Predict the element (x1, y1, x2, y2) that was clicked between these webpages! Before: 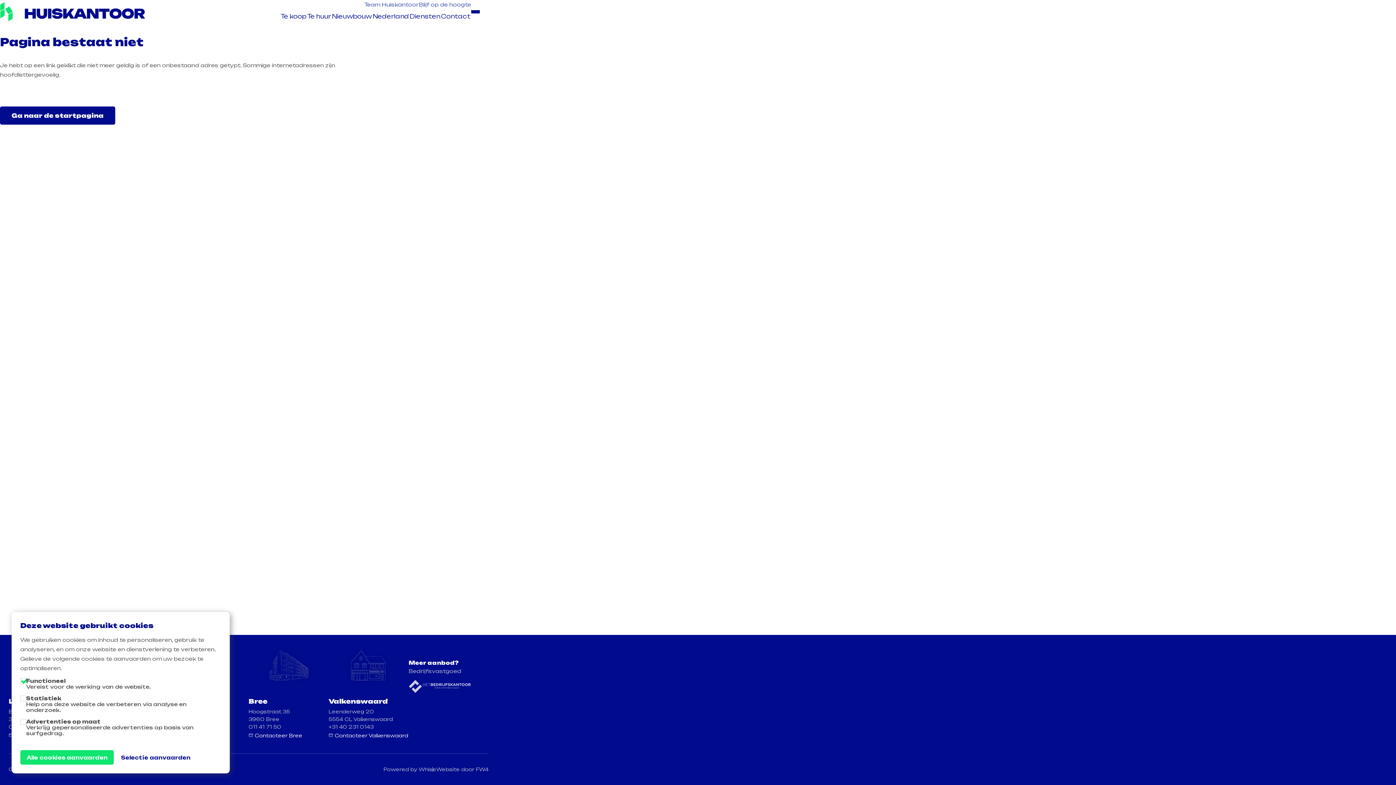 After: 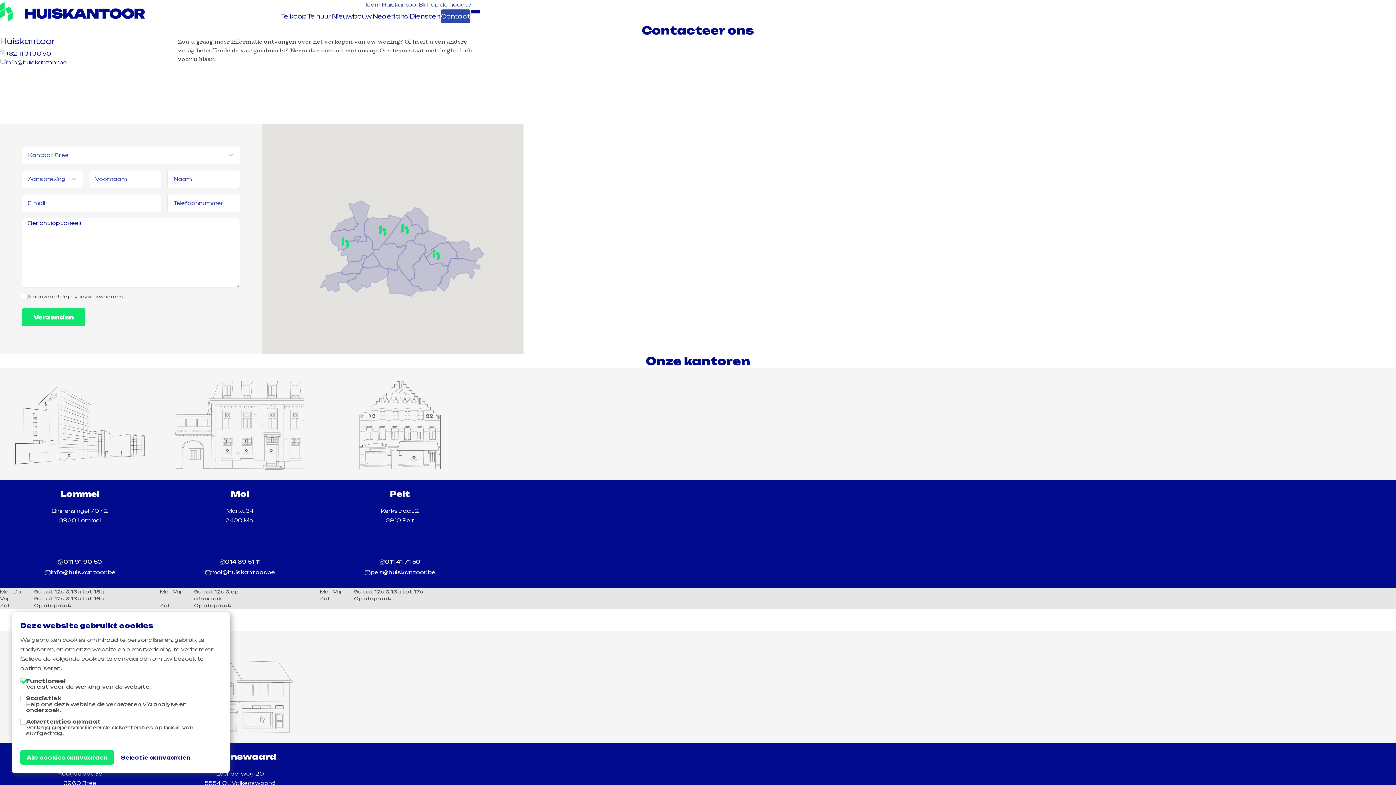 Action: bbox: (248, 731, 328, 740) label: Contacteer Bree